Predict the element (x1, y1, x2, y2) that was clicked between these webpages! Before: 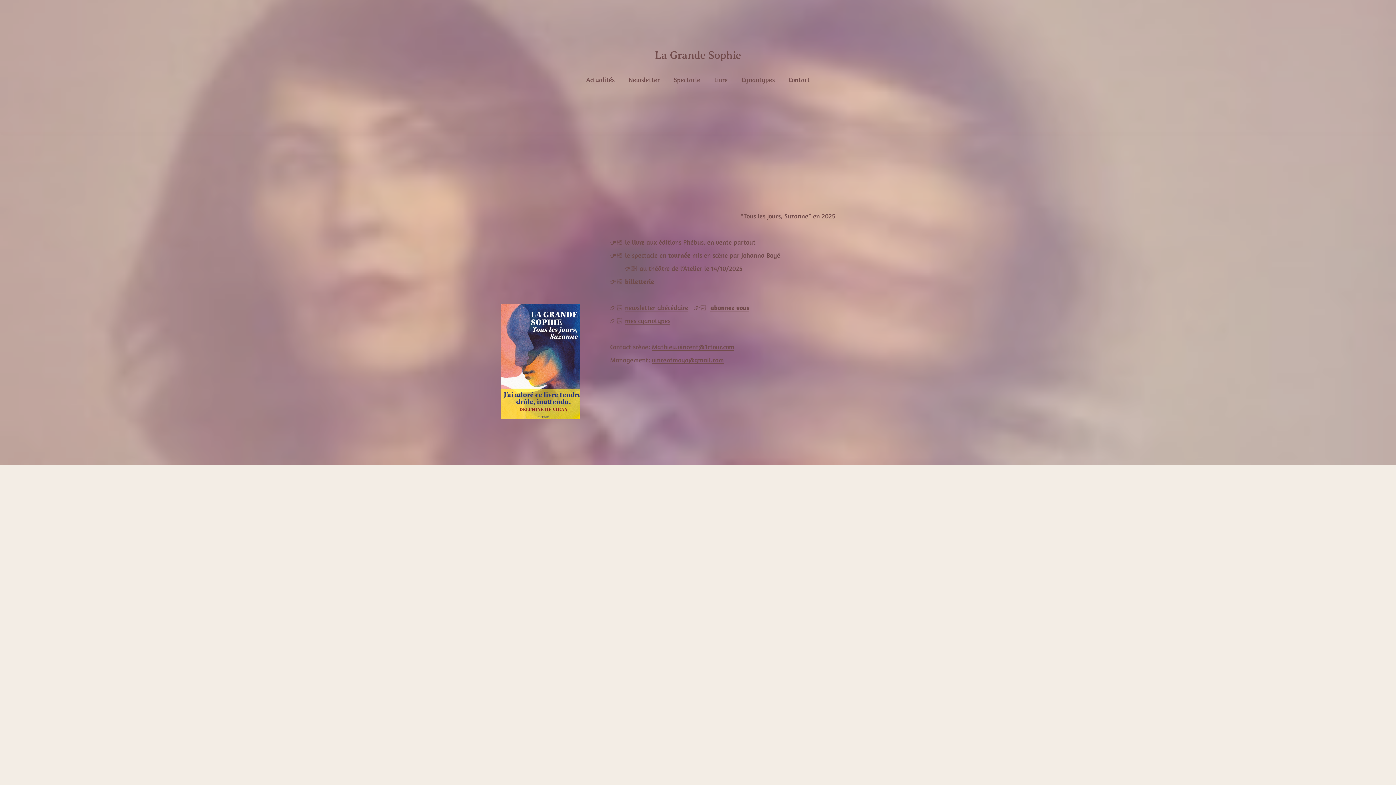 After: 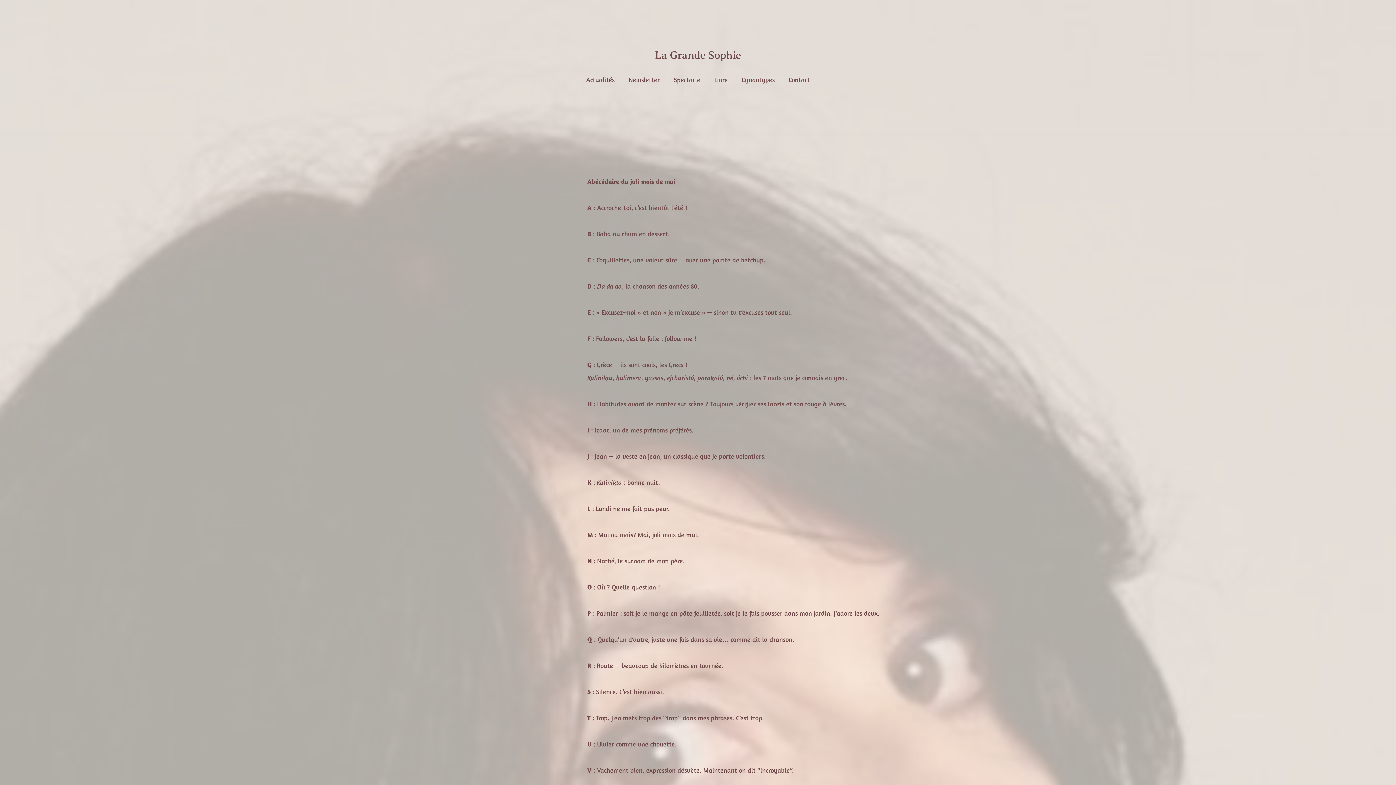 Action: label: newsletter abécédaire bbox: (625, 303, 688, 311)